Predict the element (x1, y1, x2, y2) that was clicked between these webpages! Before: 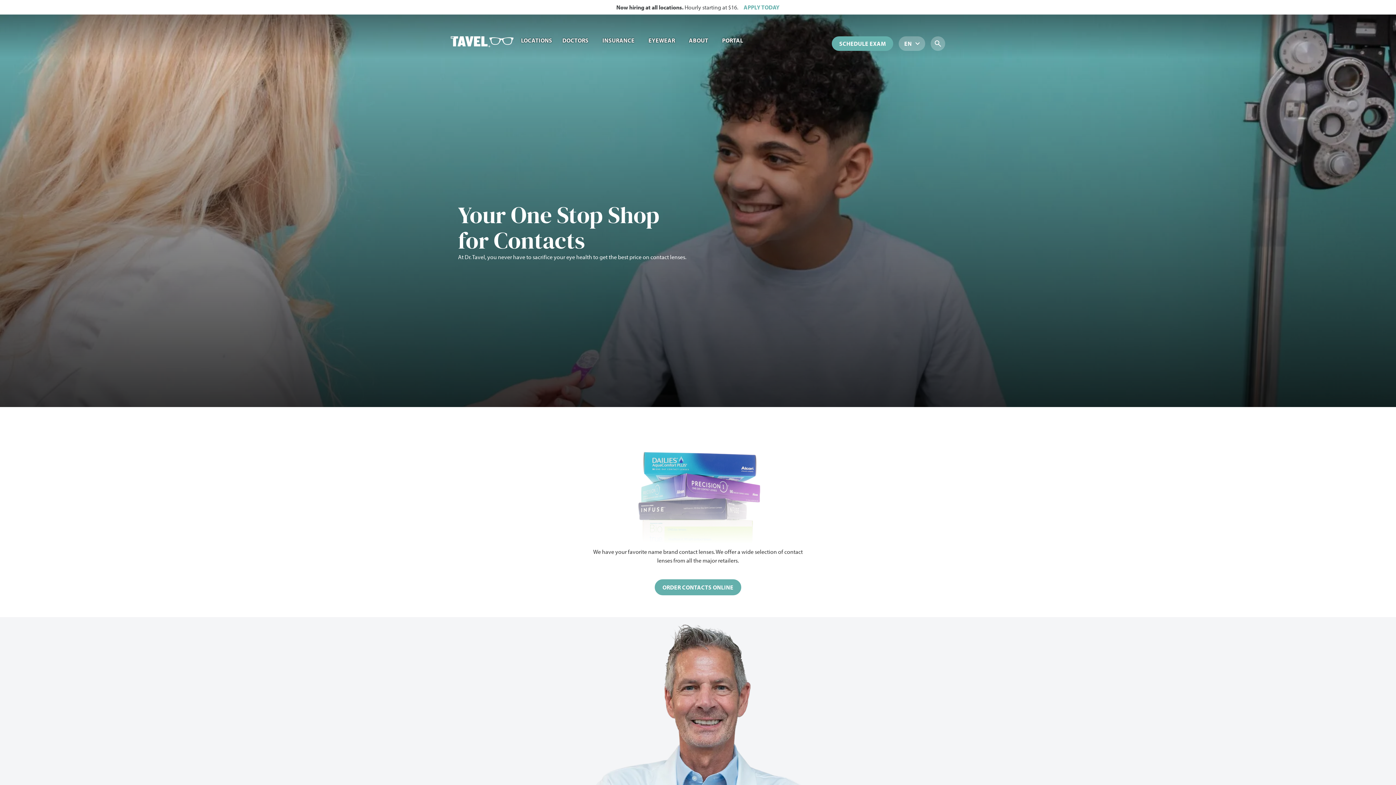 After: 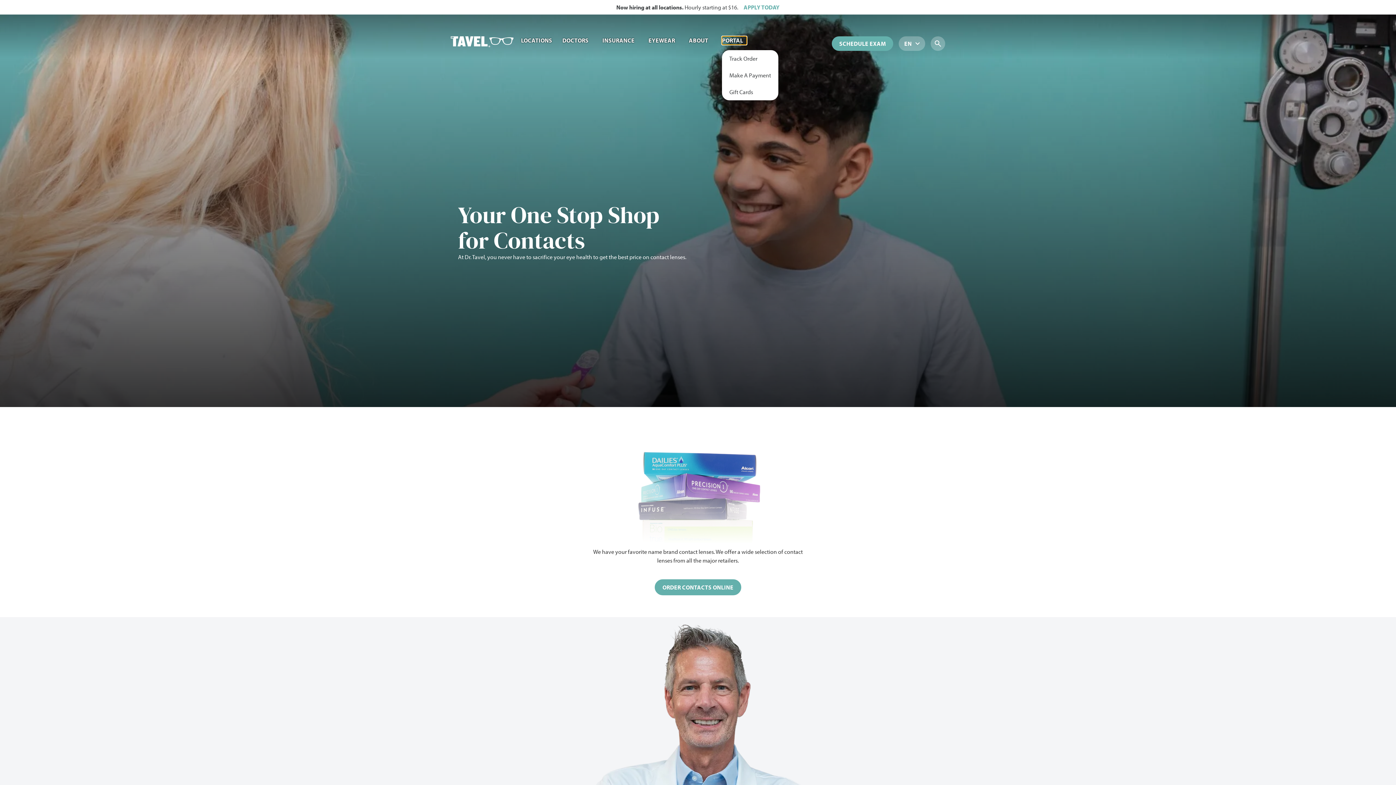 Action: bbox: (722, 36, 746, 44) label: PORTAL